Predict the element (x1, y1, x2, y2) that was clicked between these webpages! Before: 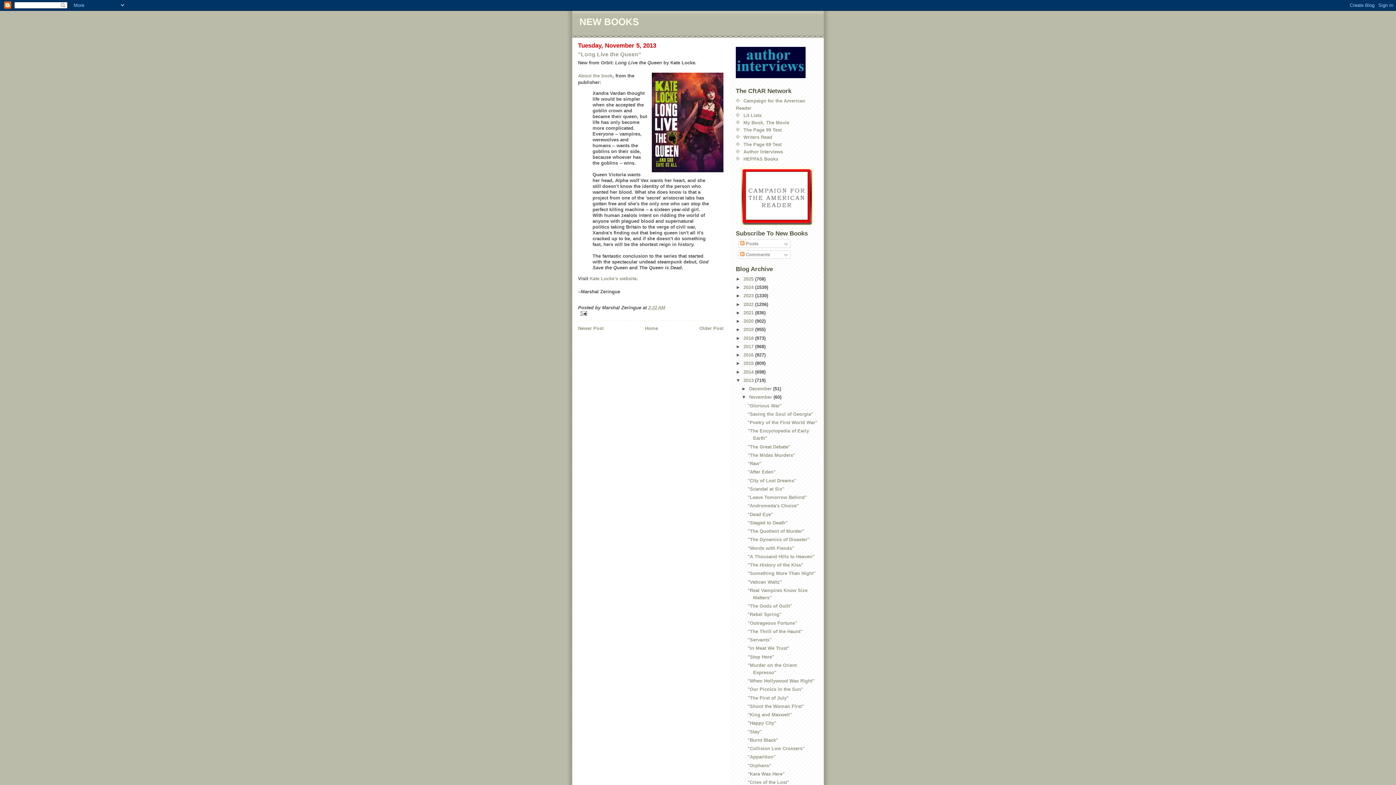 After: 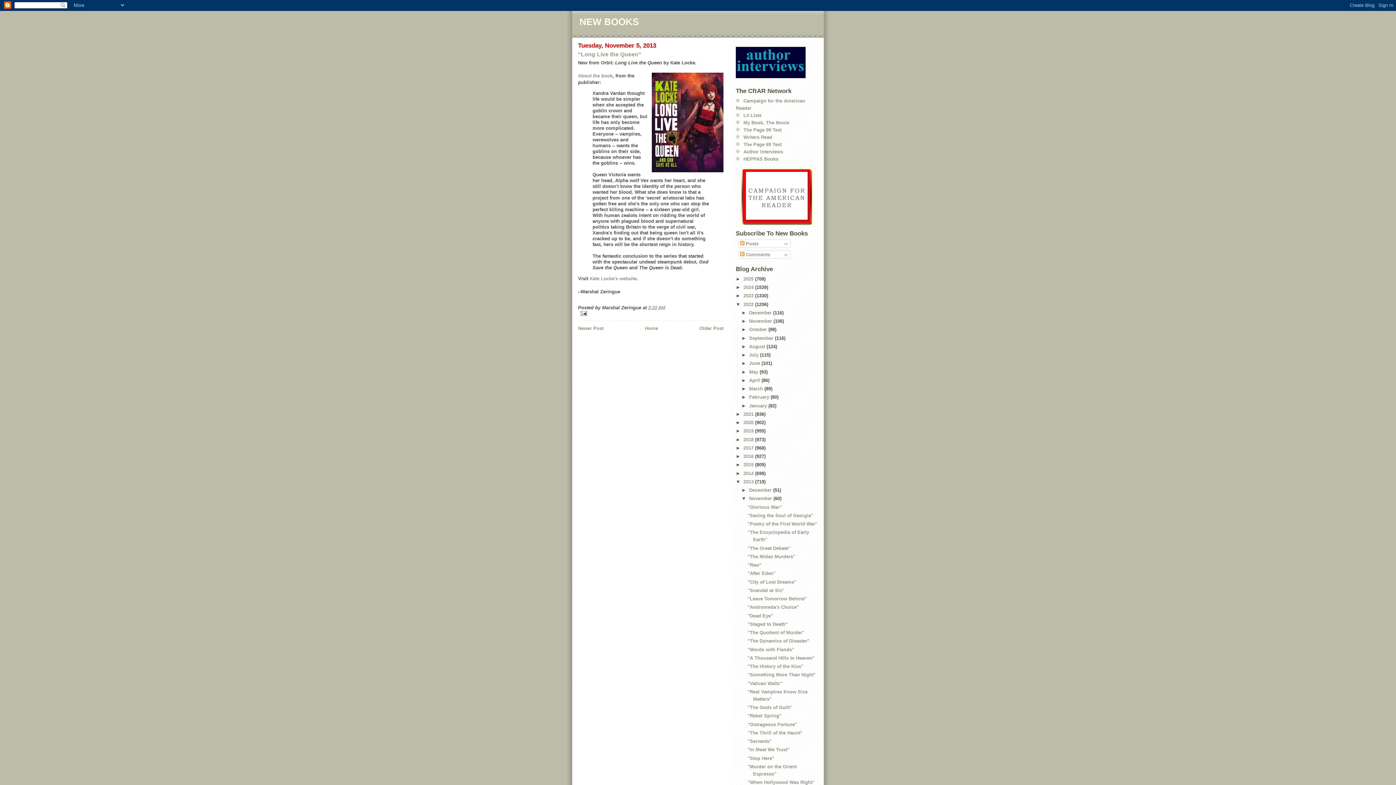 Action: label: ►   bbox: (736, 301, 743, 307)